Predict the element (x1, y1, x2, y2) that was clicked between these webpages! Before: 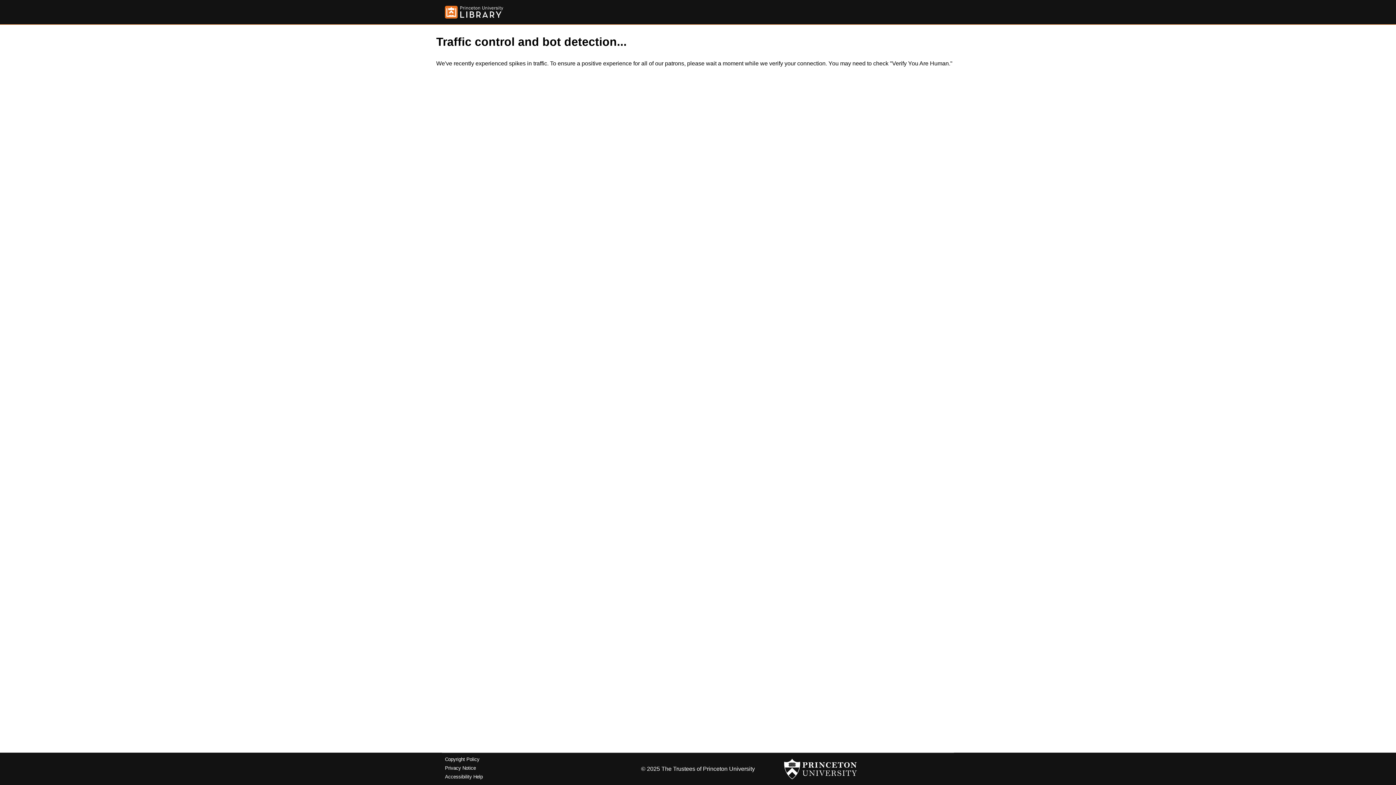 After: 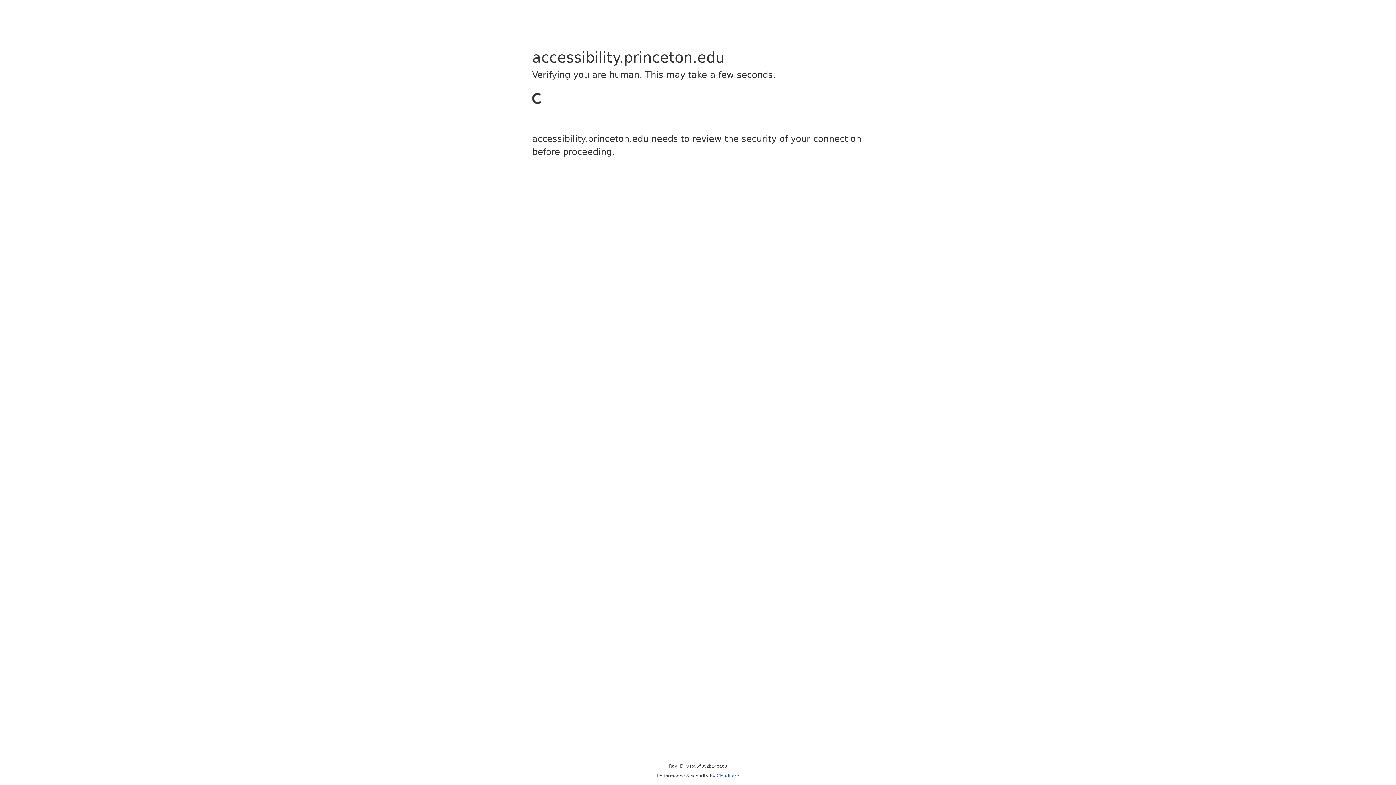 Action: bbox: (445, 774, 482, 779) label: Accessibility Help